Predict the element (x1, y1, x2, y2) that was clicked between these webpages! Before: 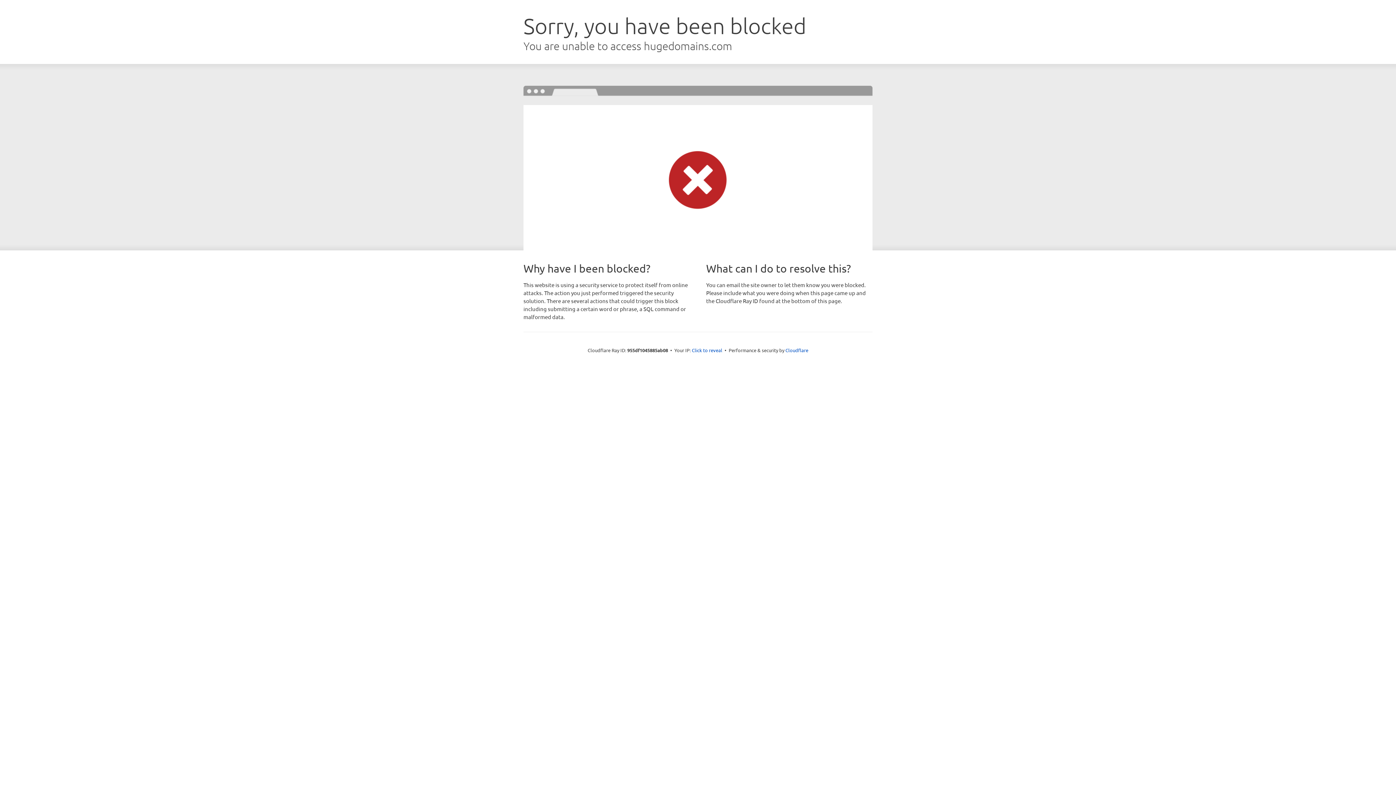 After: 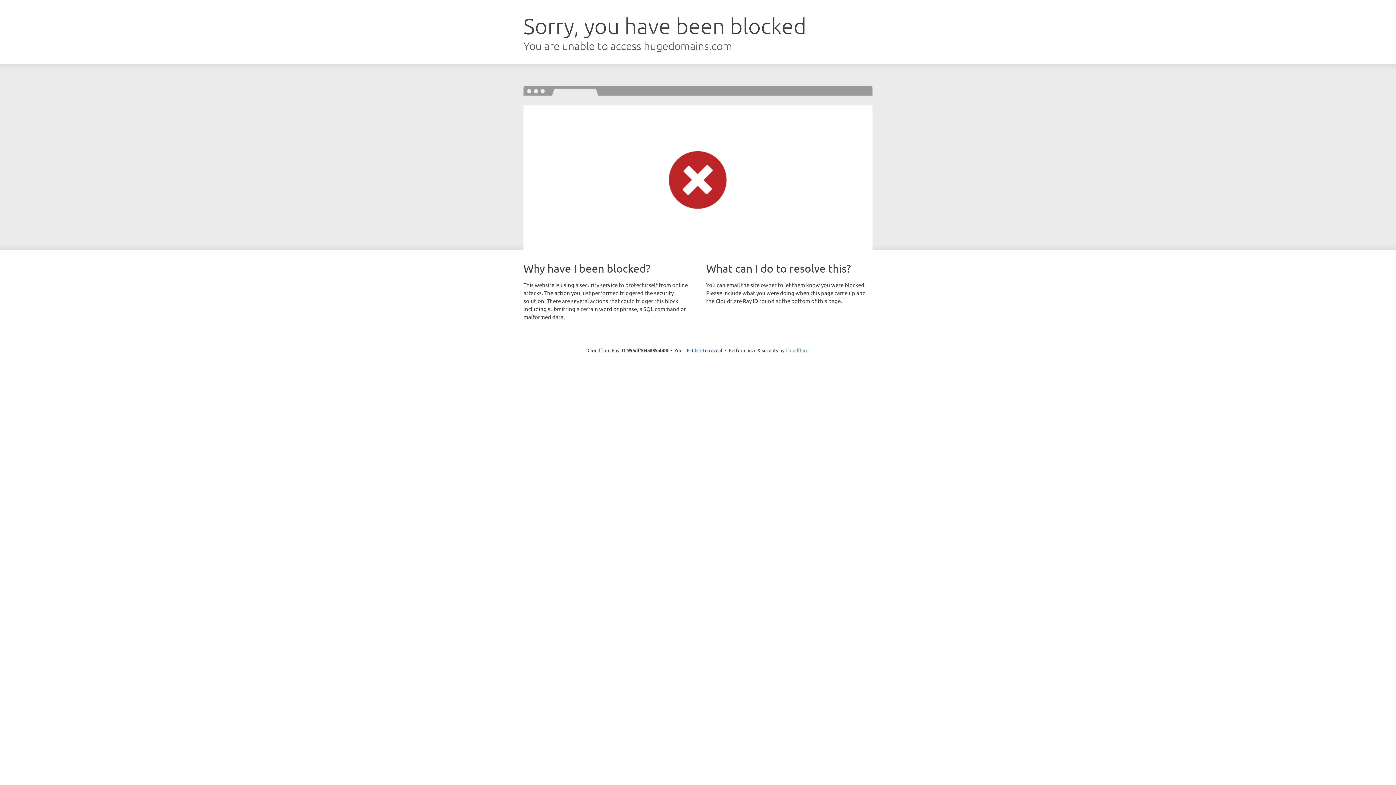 Action: bbox: (785, 347, 808, 353) label: Cloudflare